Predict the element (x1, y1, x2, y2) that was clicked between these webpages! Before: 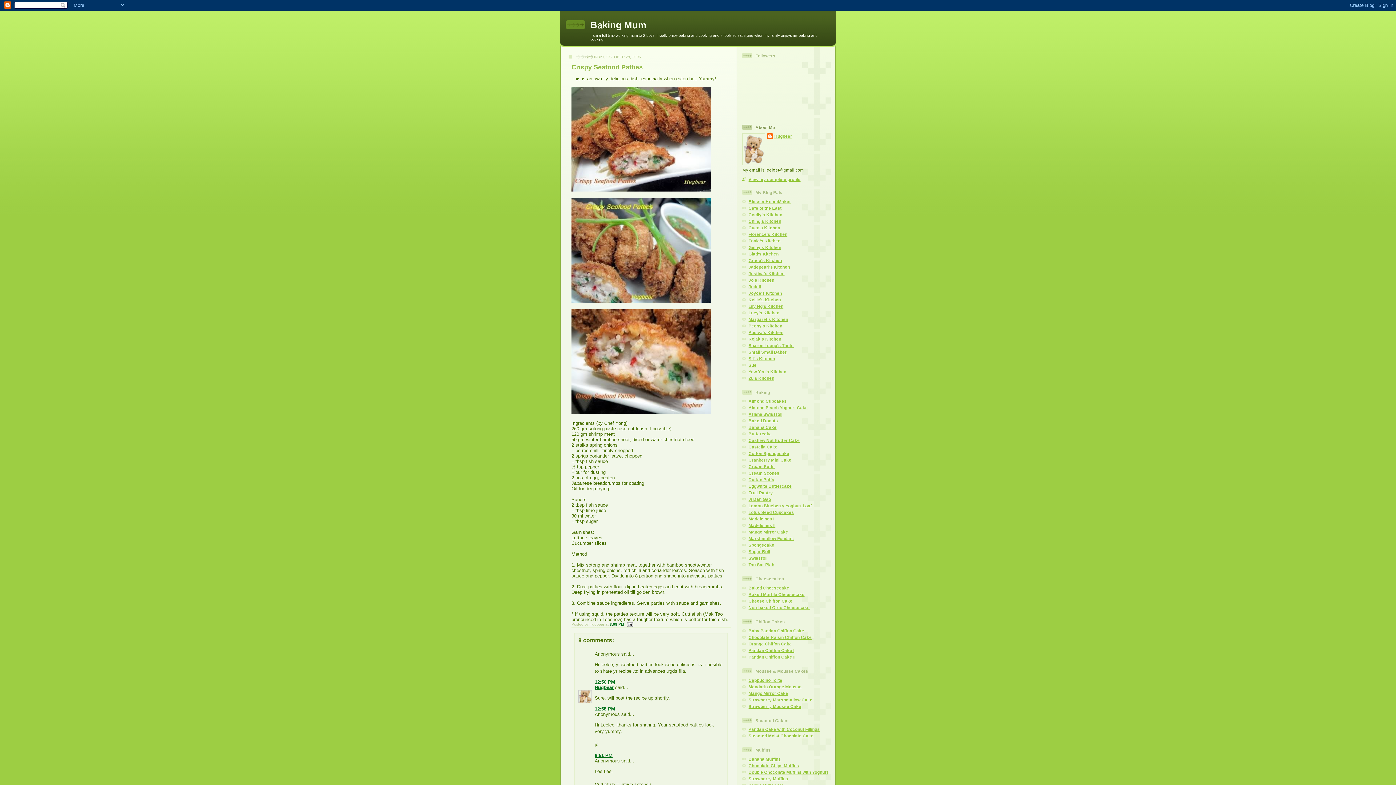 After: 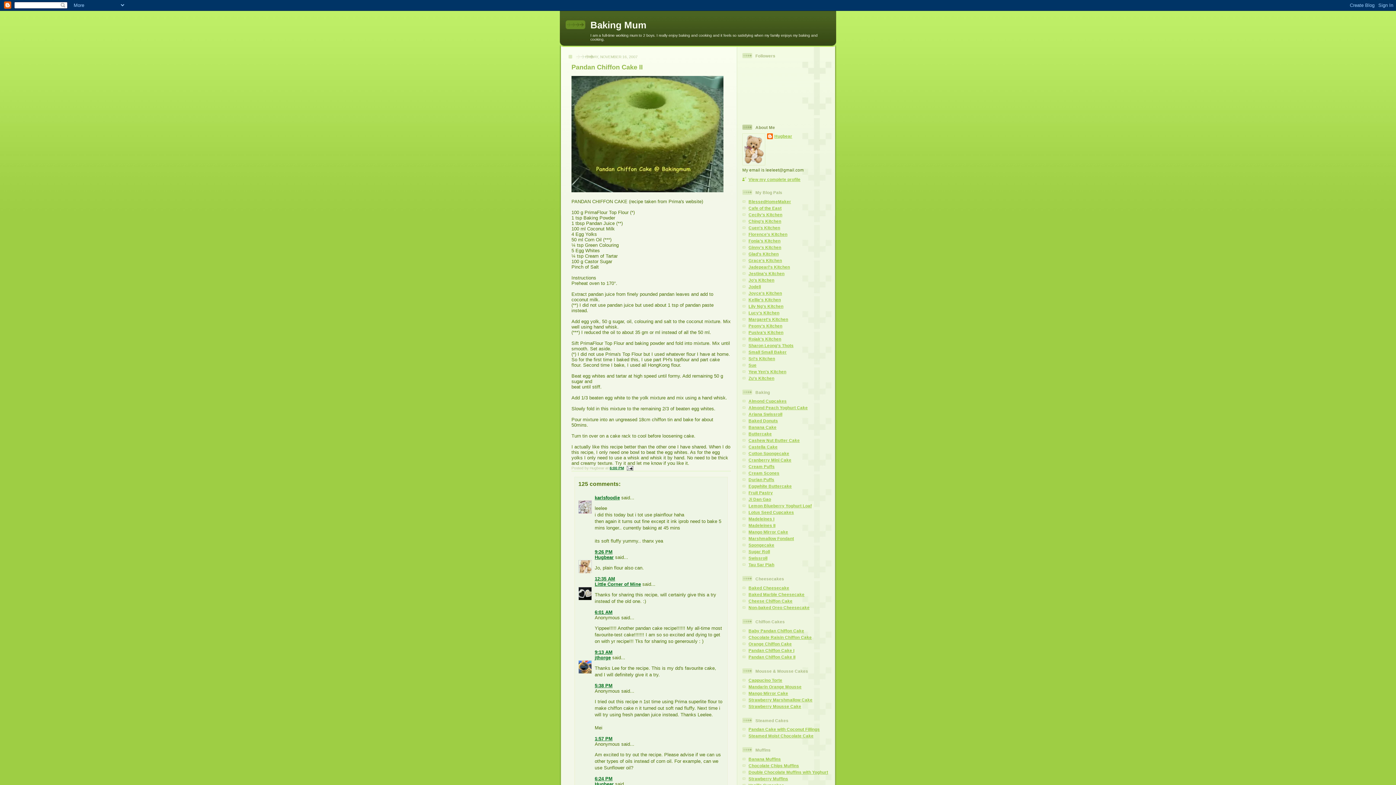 Action: label: Pandan Chiffon Cake II bbox: (748, 654, 795, 659)